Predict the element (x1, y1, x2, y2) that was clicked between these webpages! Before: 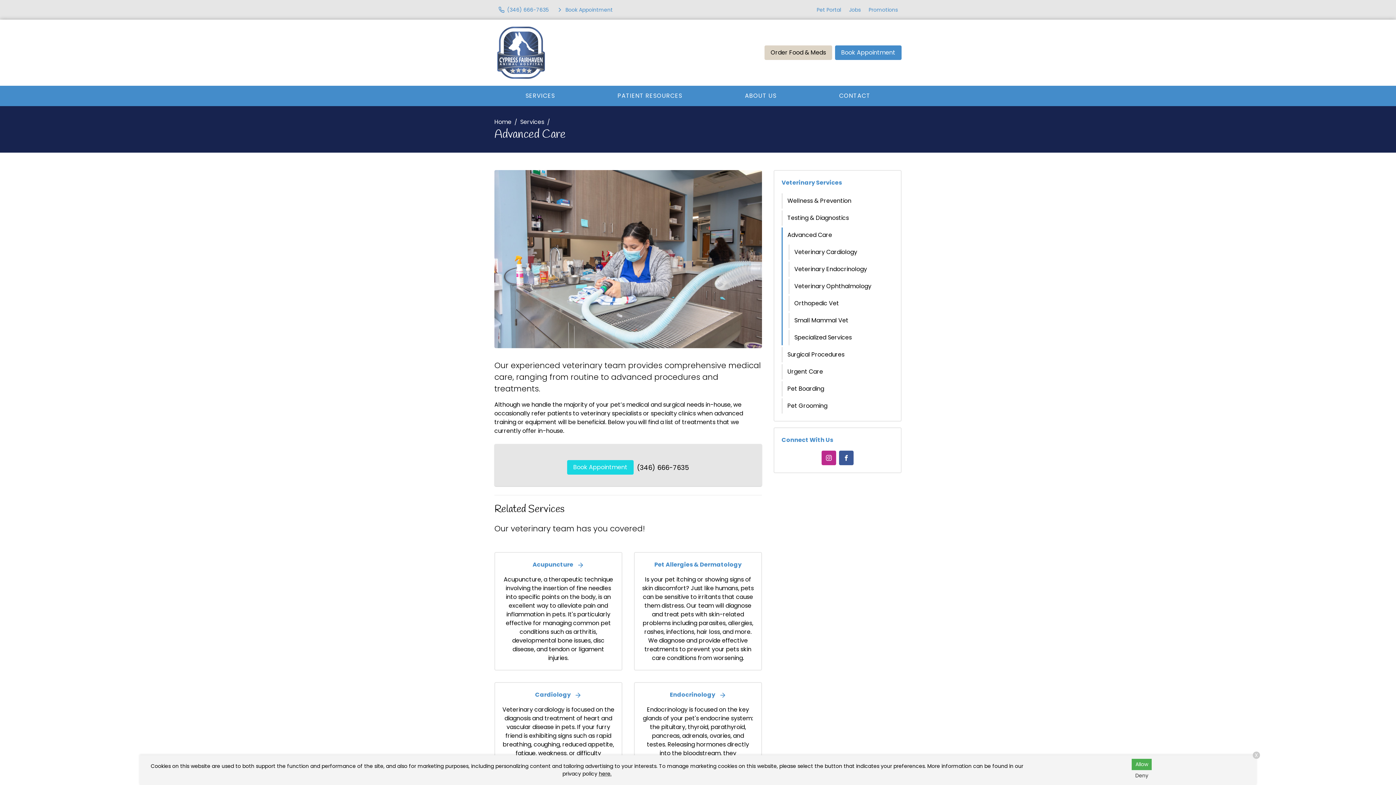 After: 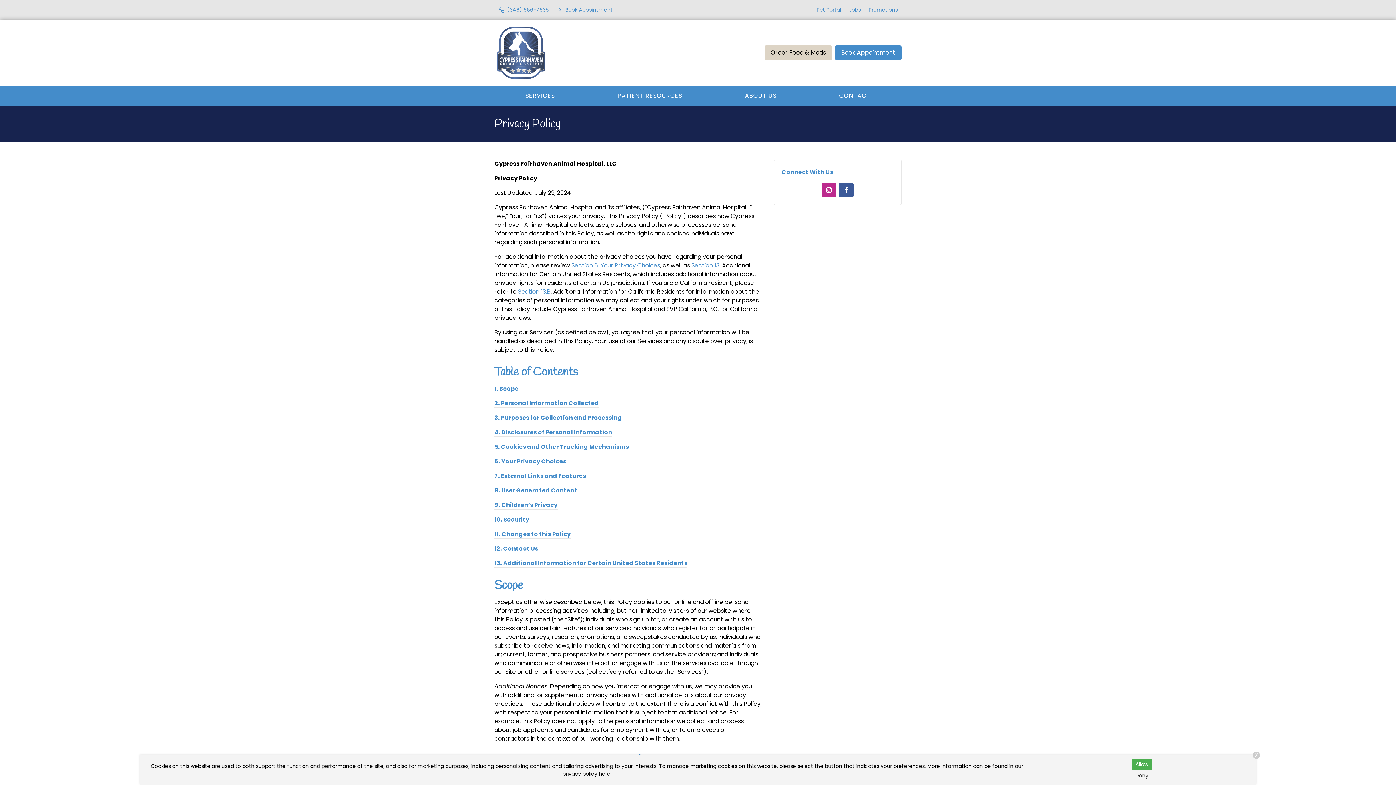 Action: bbox: (599, 770, 611, 777) label: here.